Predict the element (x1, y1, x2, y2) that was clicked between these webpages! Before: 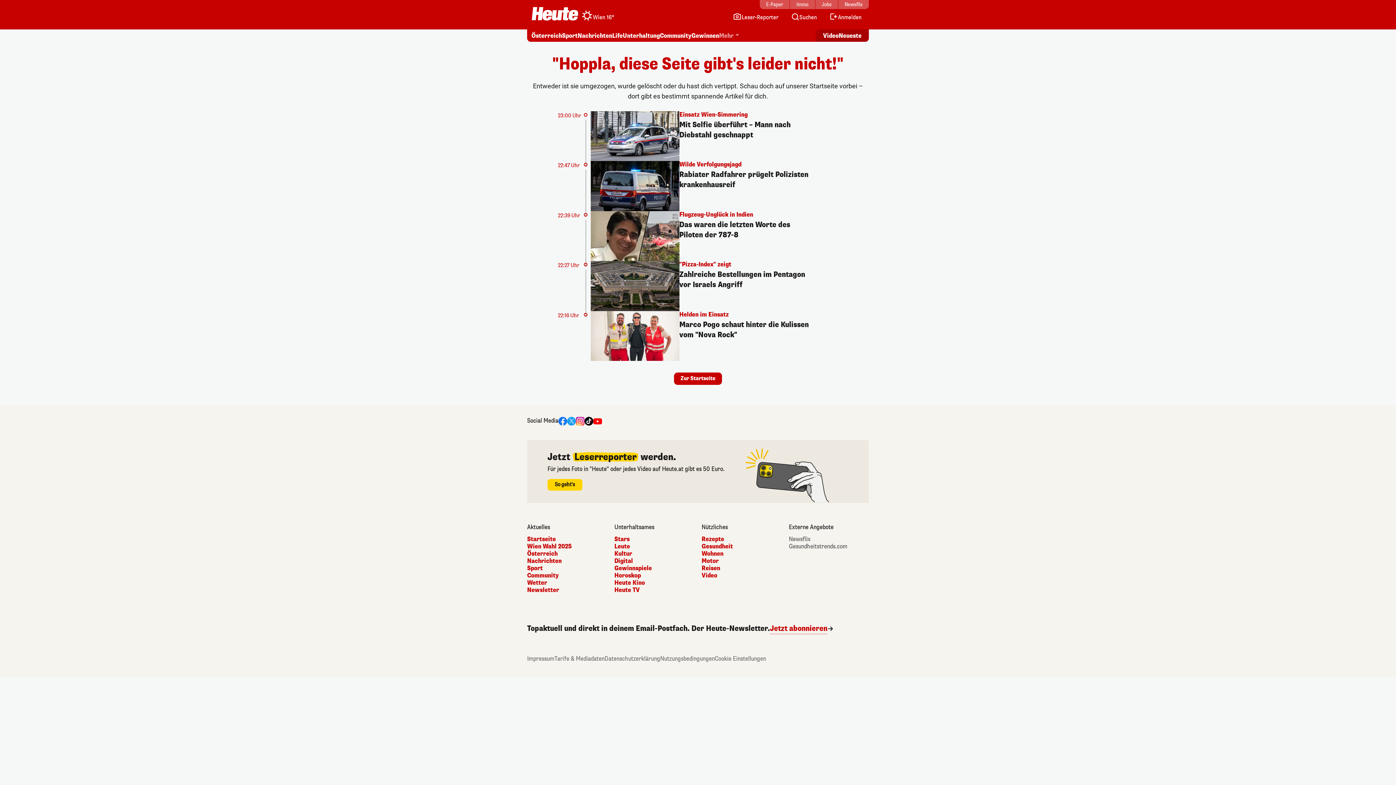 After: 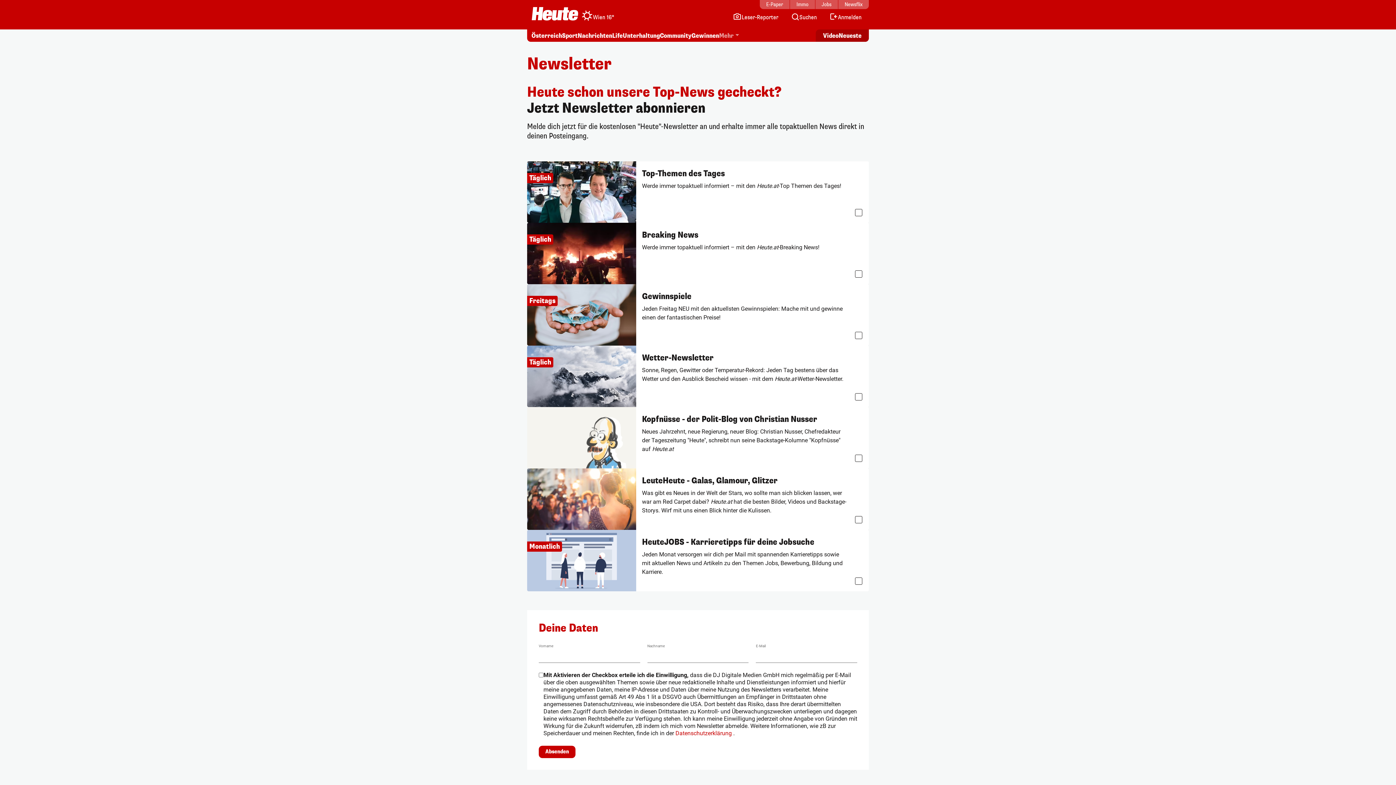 Action: bbox: (527, 586, 607, 594) label: Newsletter